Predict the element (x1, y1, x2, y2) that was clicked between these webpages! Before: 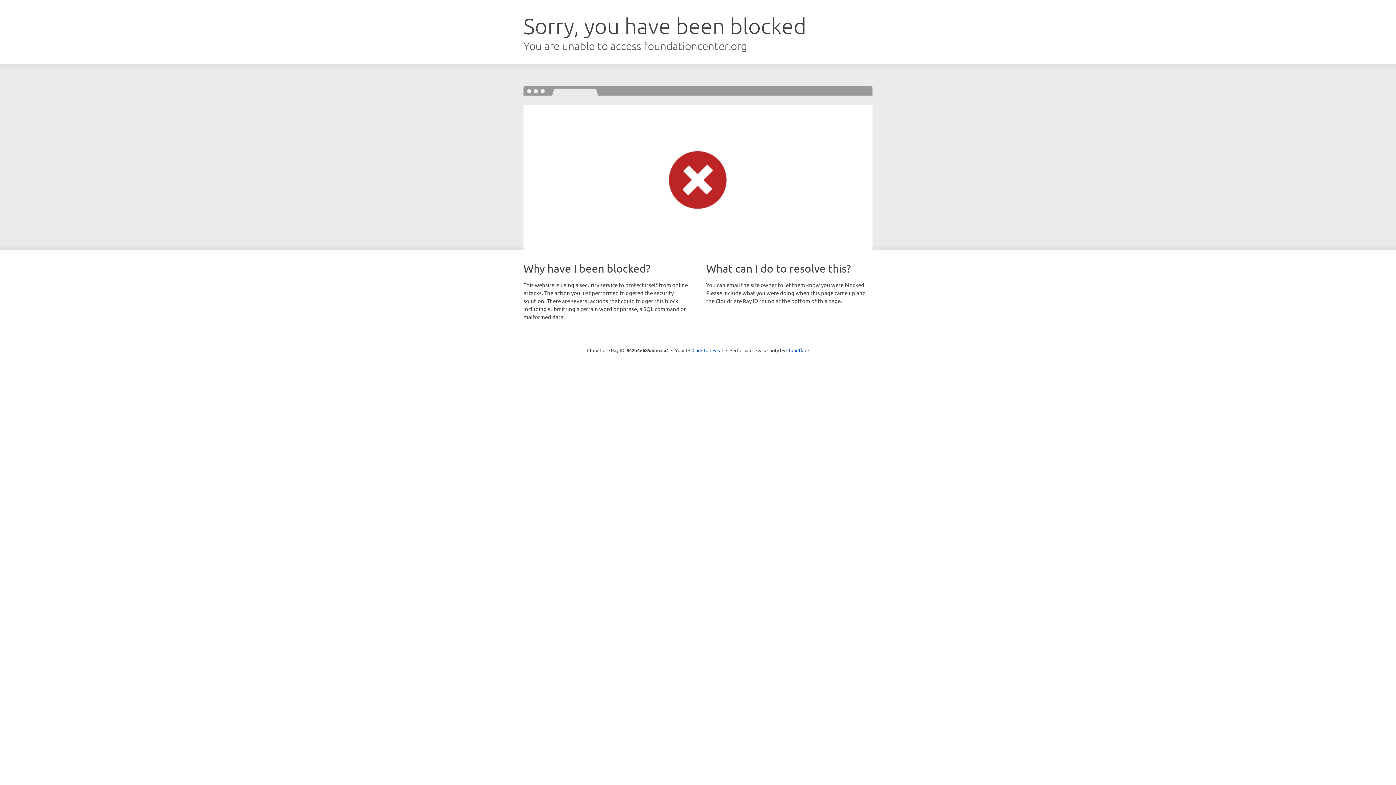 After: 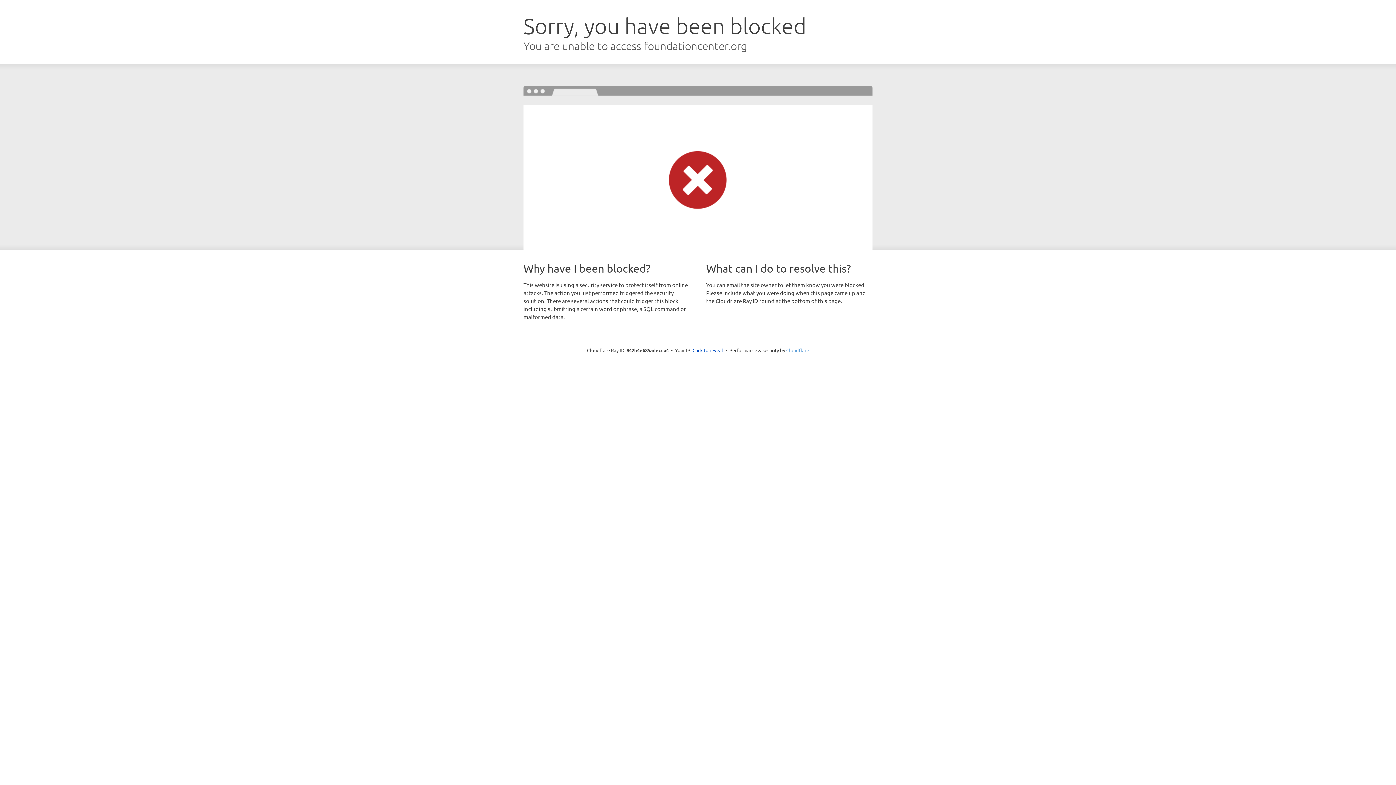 Action: bbox: (786, 347, 809, 353) label: Cloudflare